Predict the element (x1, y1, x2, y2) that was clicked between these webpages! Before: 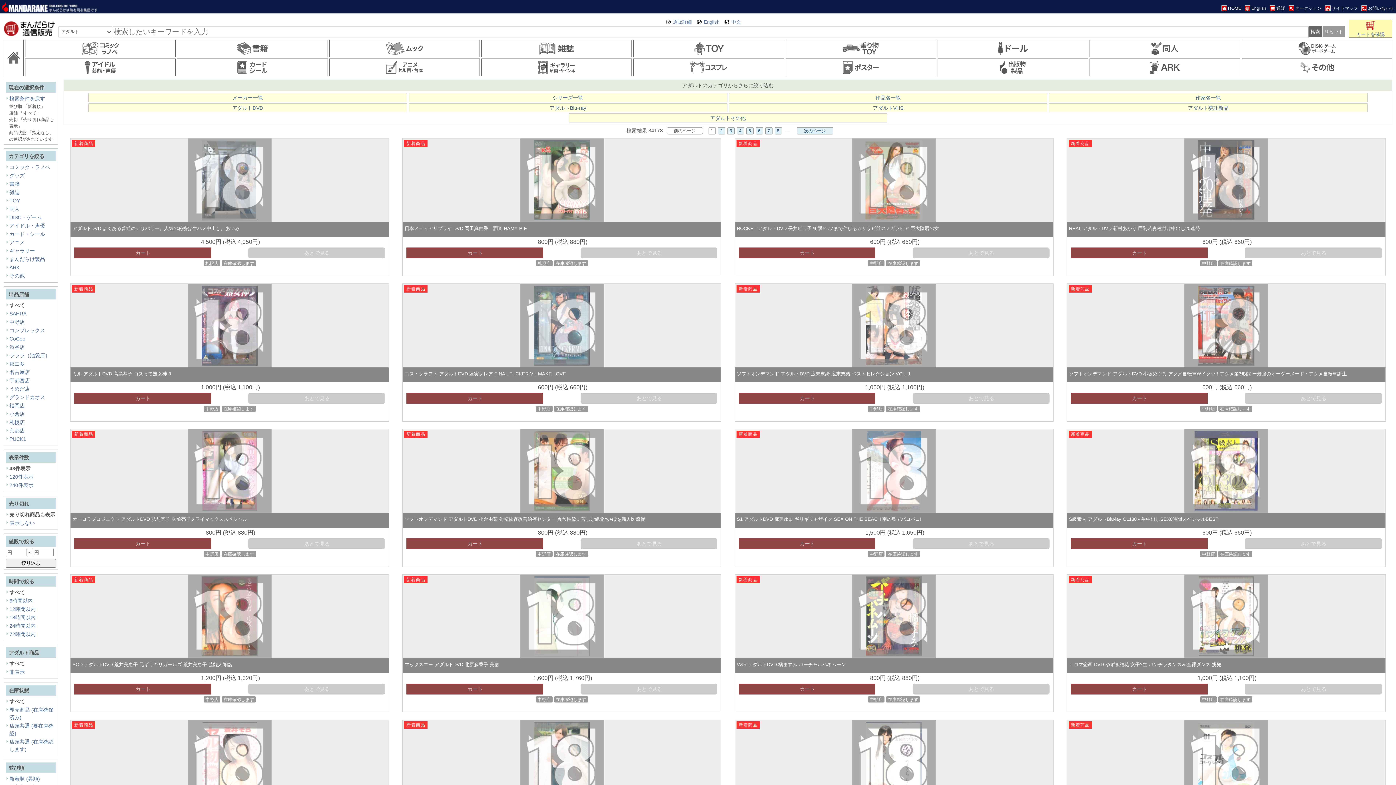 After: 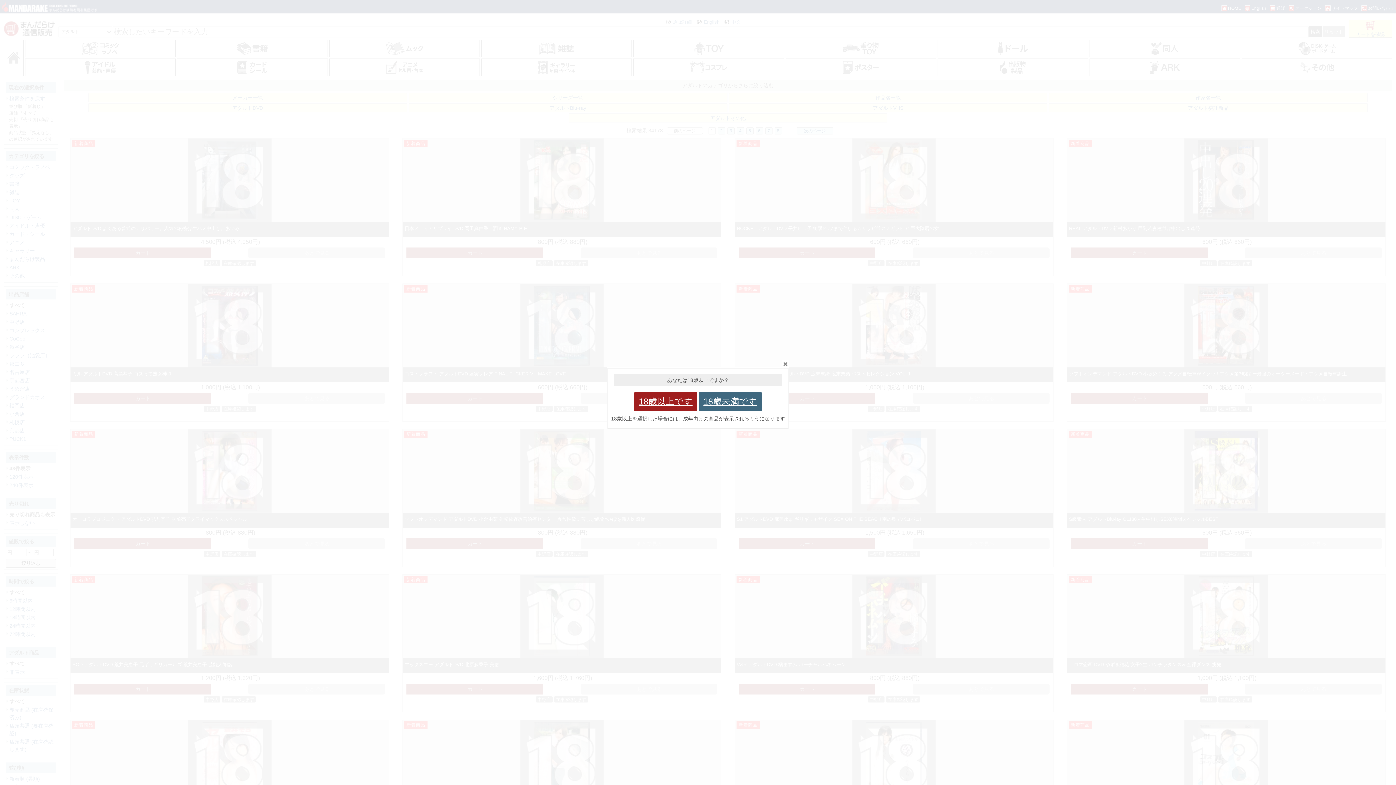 Action: bbox: (1069, 514, 1218, 525) label: S級素人 アダルトBlu-lay OL130人生中出しSEX8時間スペシャルBEST